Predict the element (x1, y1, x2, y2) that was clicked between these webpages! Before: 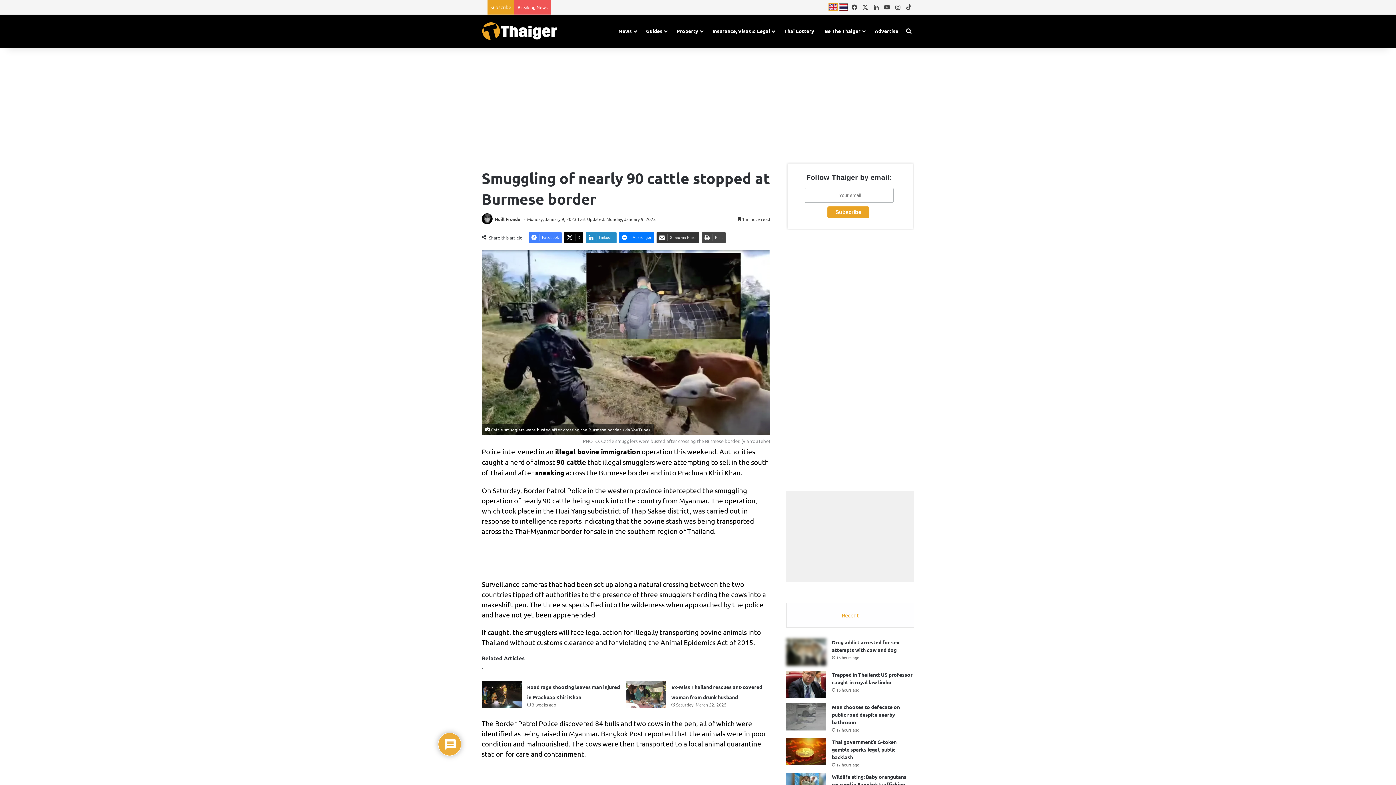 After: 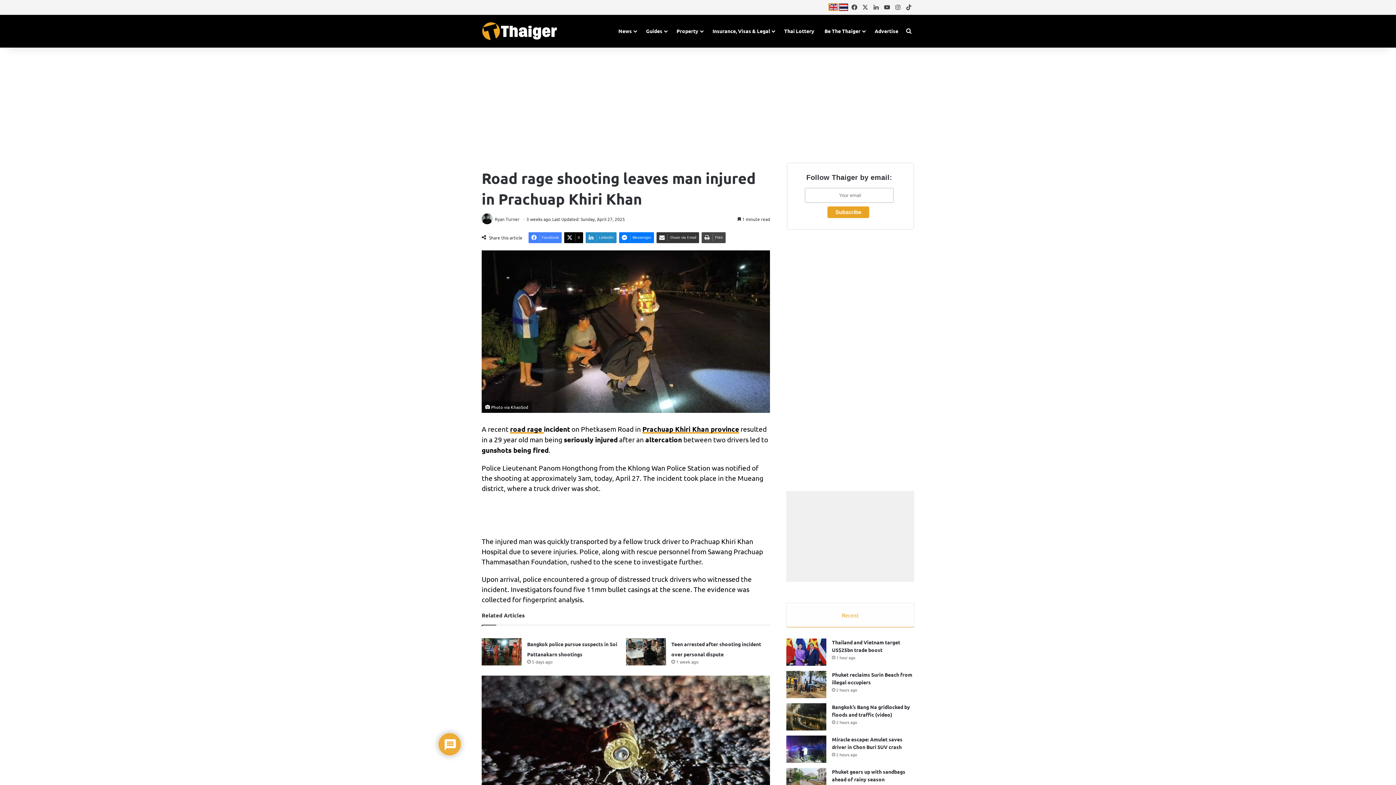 Action: bbox: (481, 681, 521, 708) label: Road rage shooting leaves man injured in Prachuap Khiri Khan